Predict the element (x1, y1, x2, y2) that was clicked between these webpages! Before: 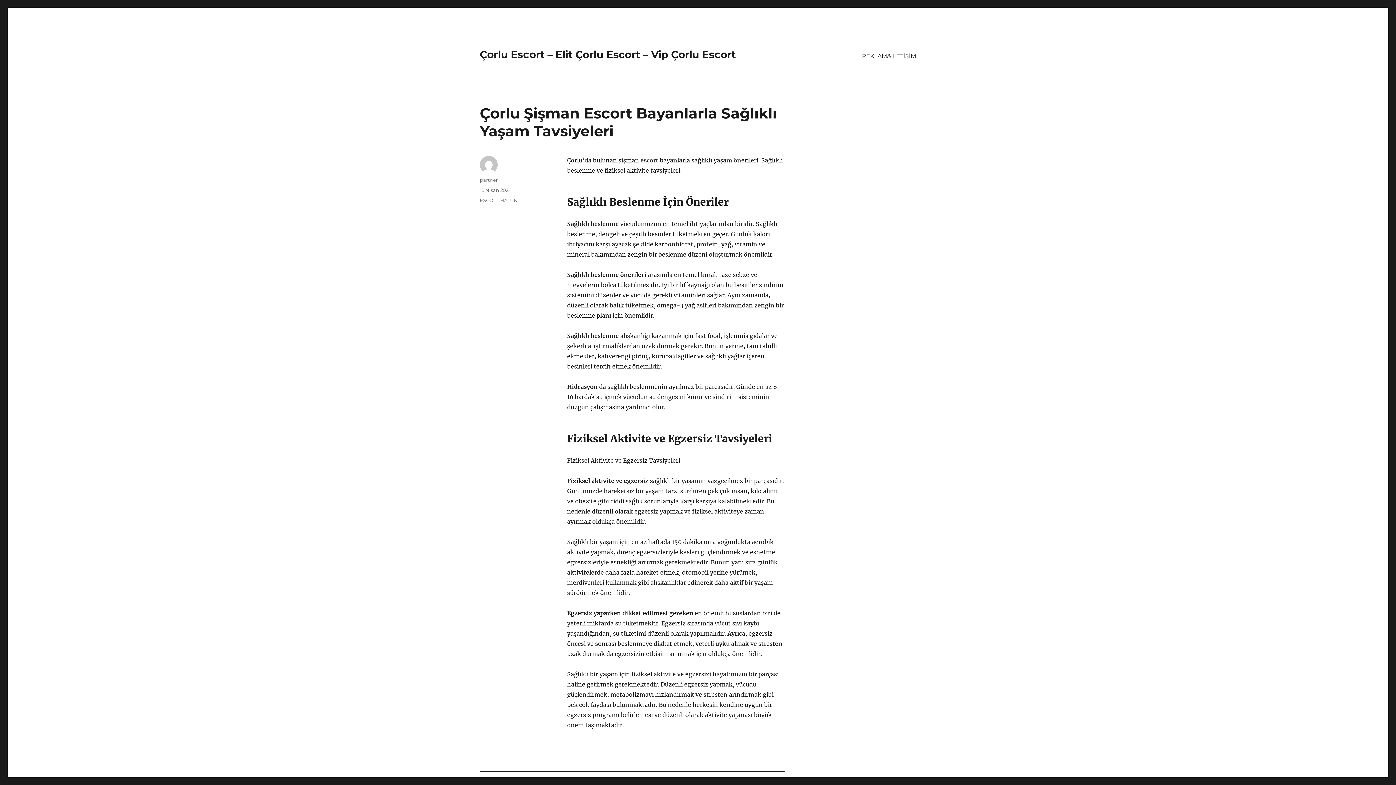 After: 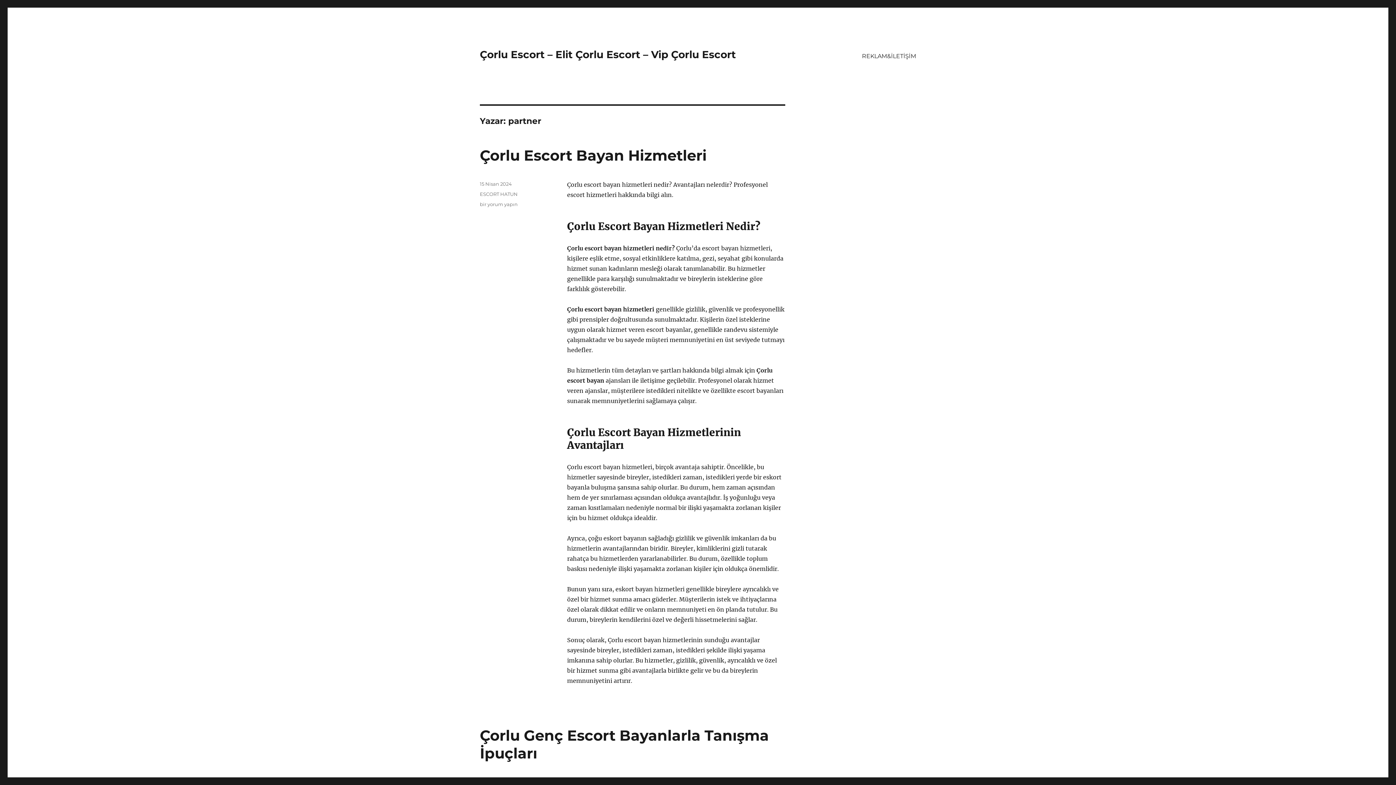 Action: label: partner bbox: (480, 177, 497, 182)